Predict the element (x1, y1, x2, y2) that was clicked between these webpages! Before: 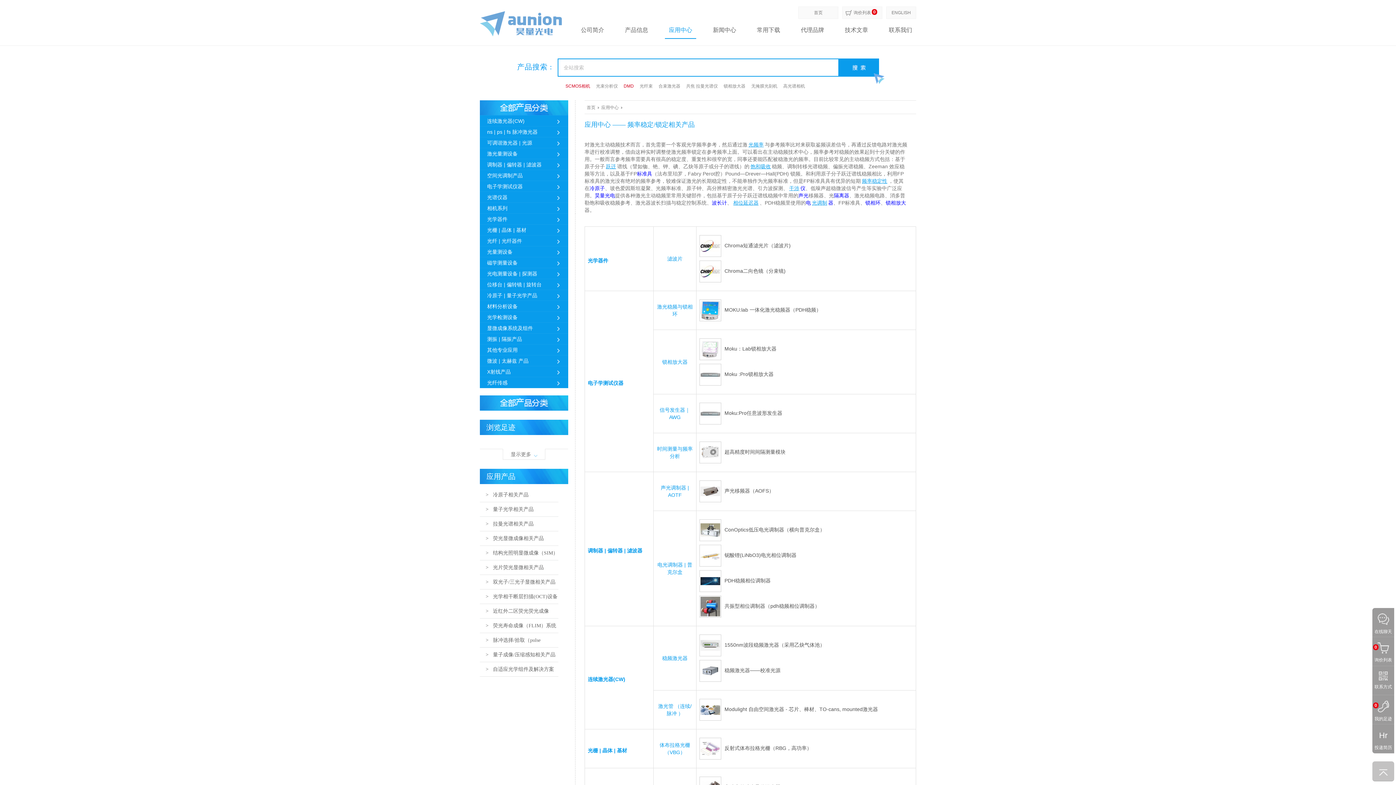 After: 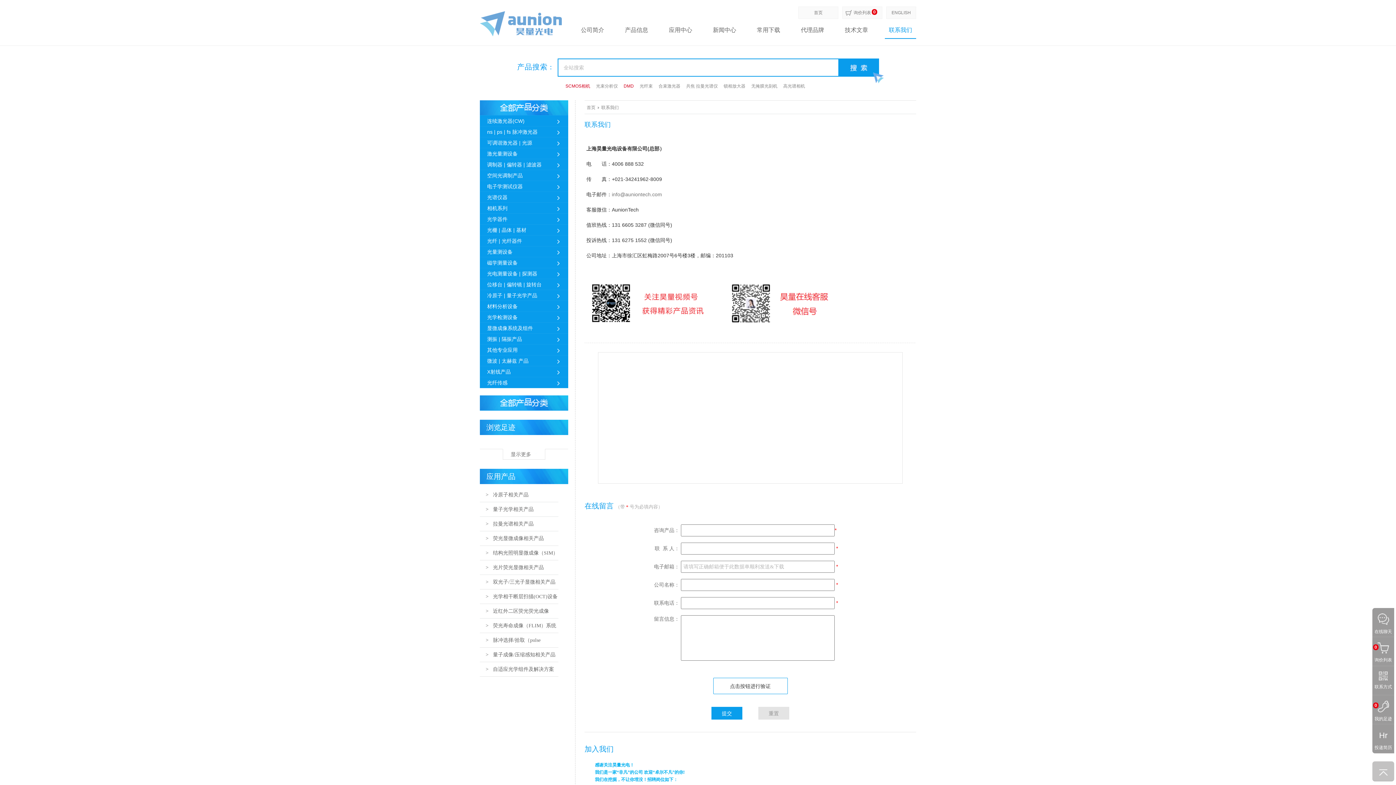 Action: bbox: (885, 21, 916, 38) label: 联系我们